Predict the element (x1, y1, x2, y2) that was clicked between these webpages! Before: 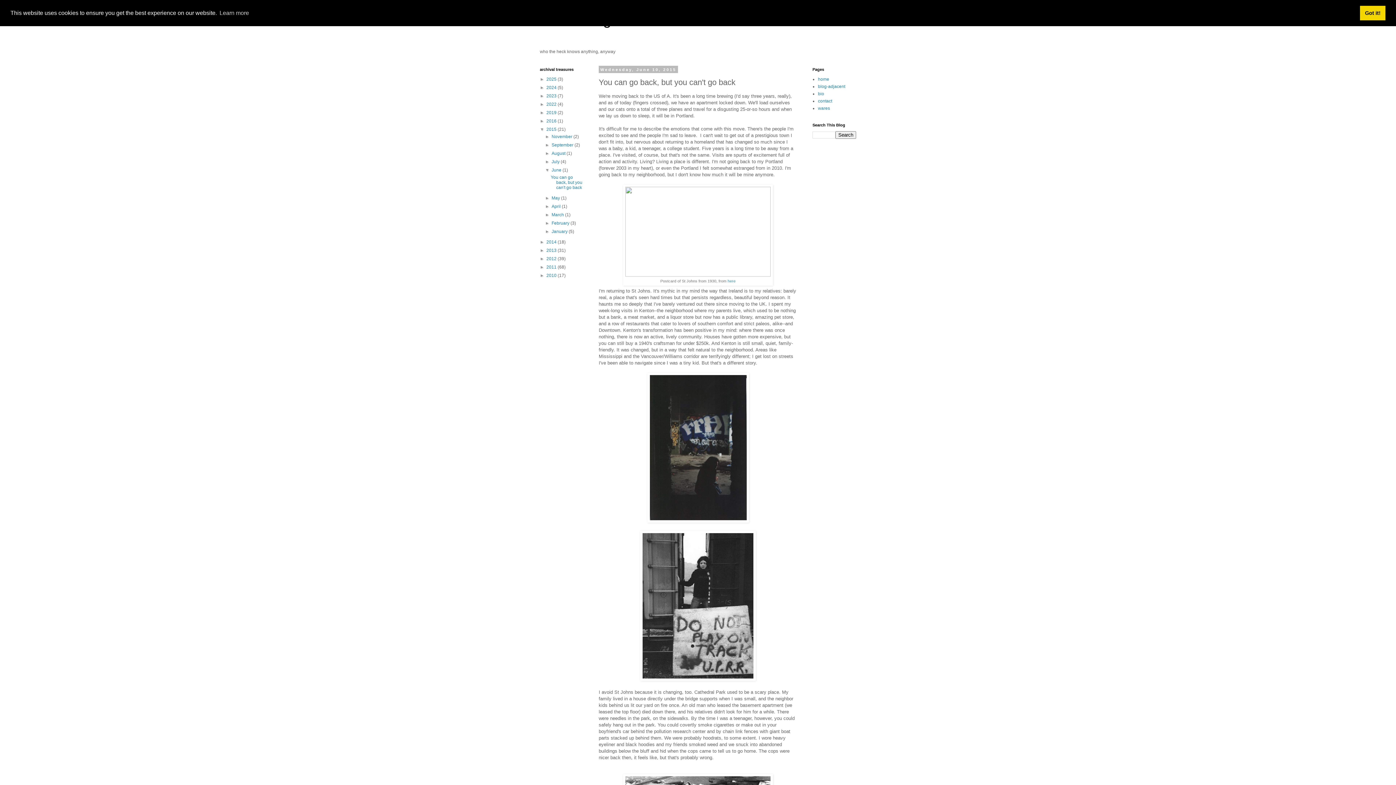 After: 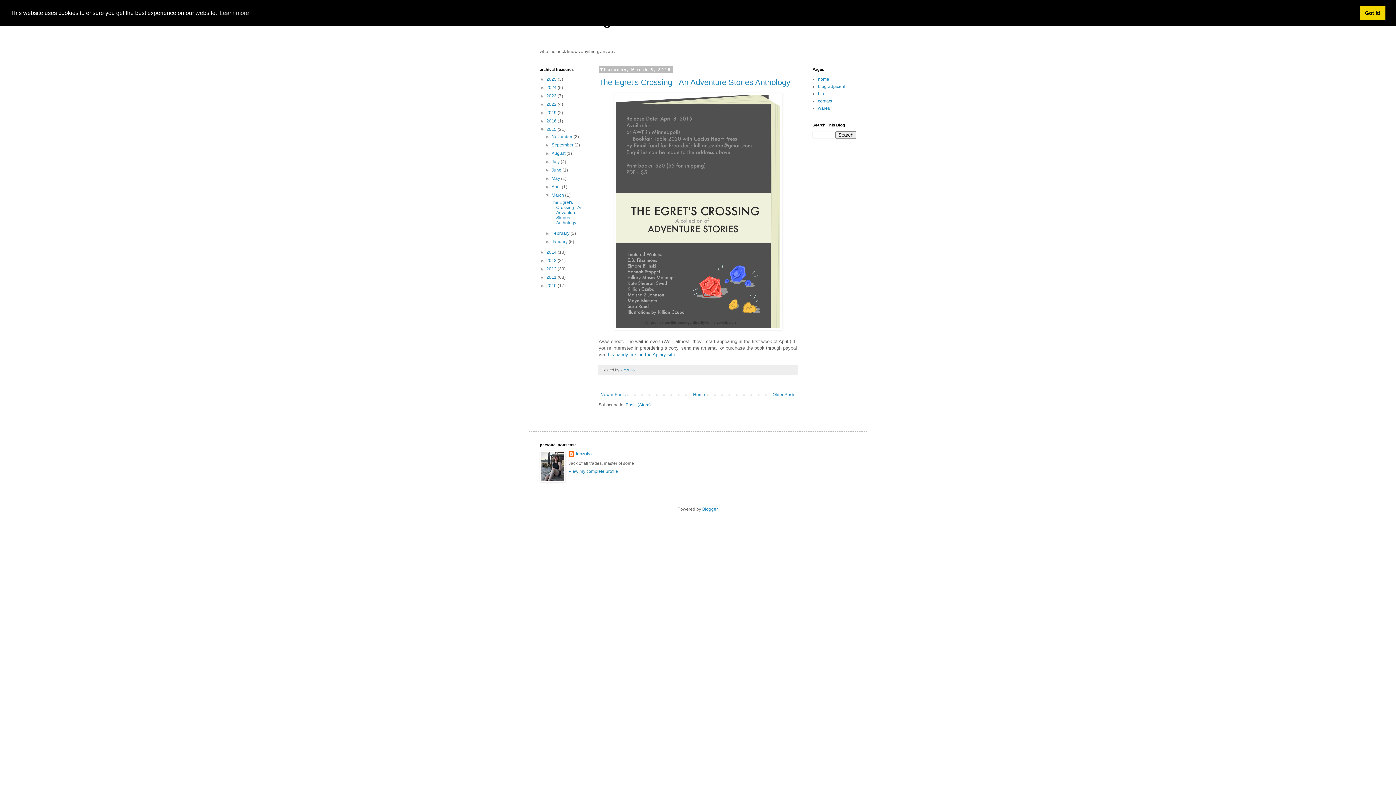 Action: label: March  bbox: (551, 212, 565, 217)